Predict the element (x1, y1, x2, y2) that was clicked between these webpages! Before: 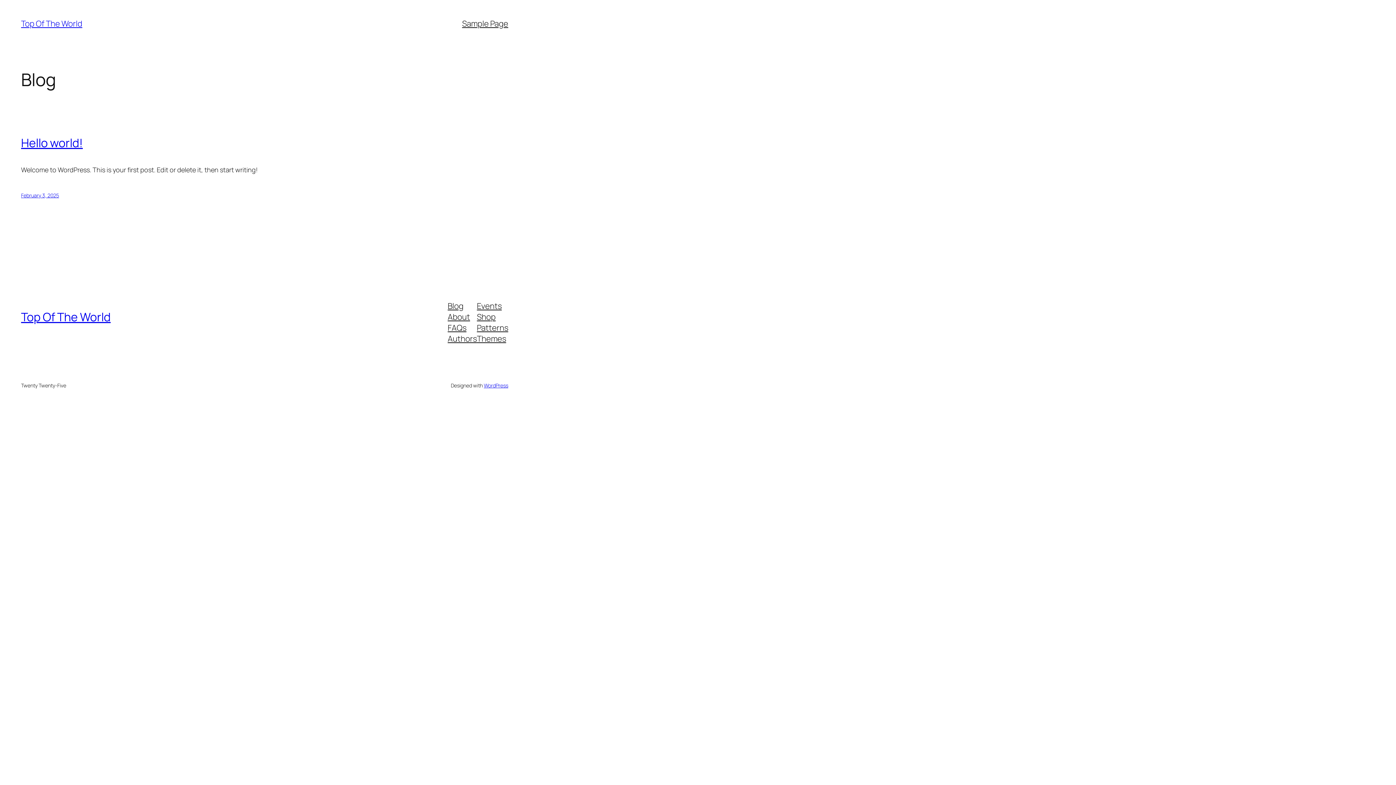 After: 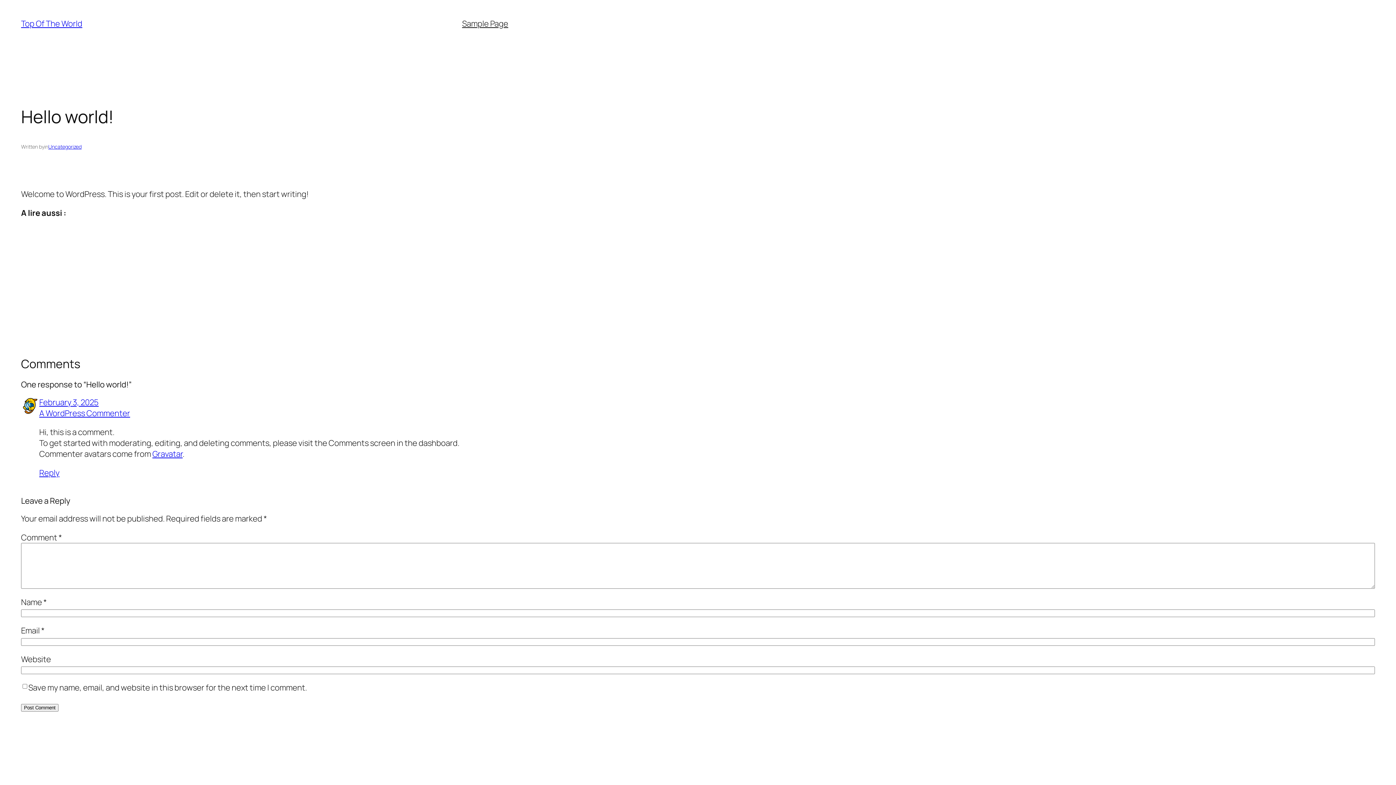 Action: label: Hello world! bbox: (21, 134, 82, 150)